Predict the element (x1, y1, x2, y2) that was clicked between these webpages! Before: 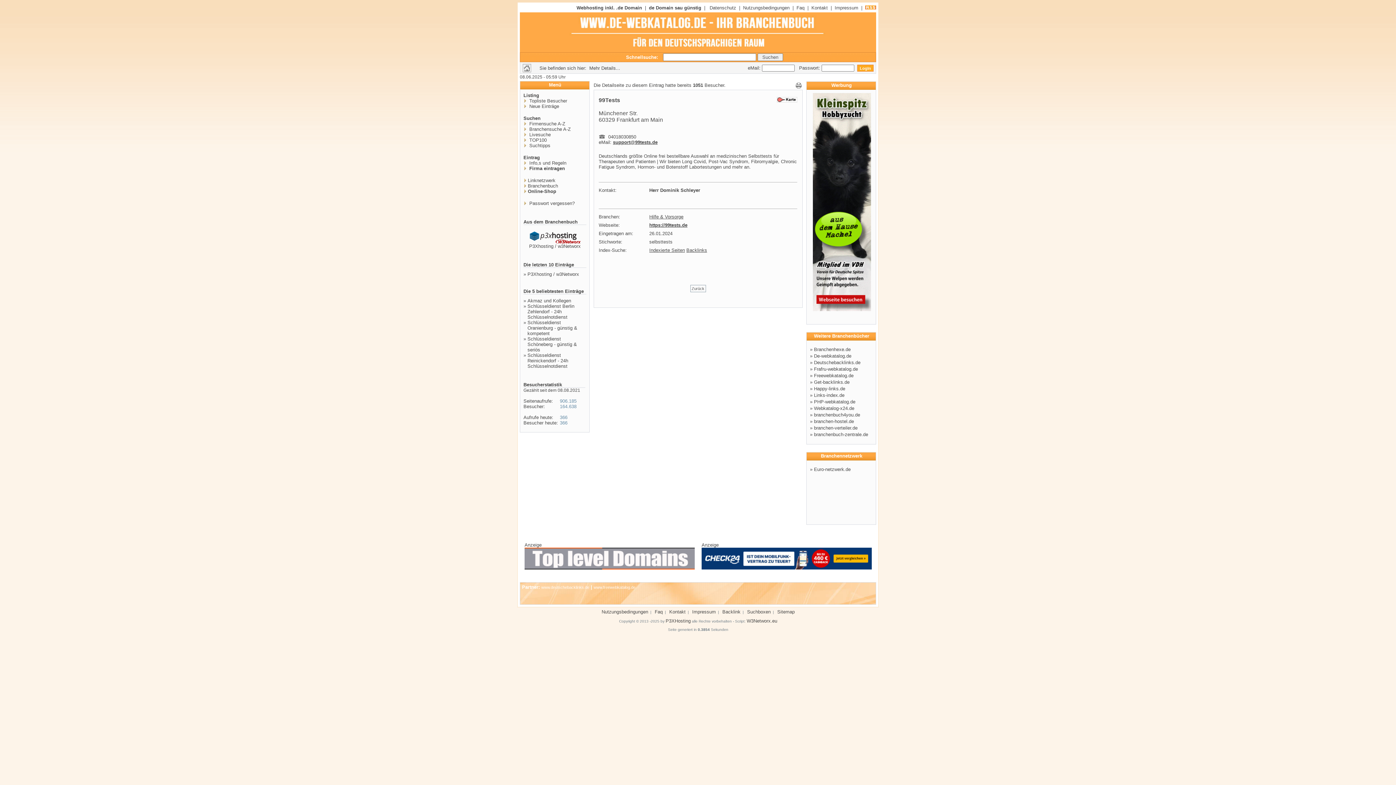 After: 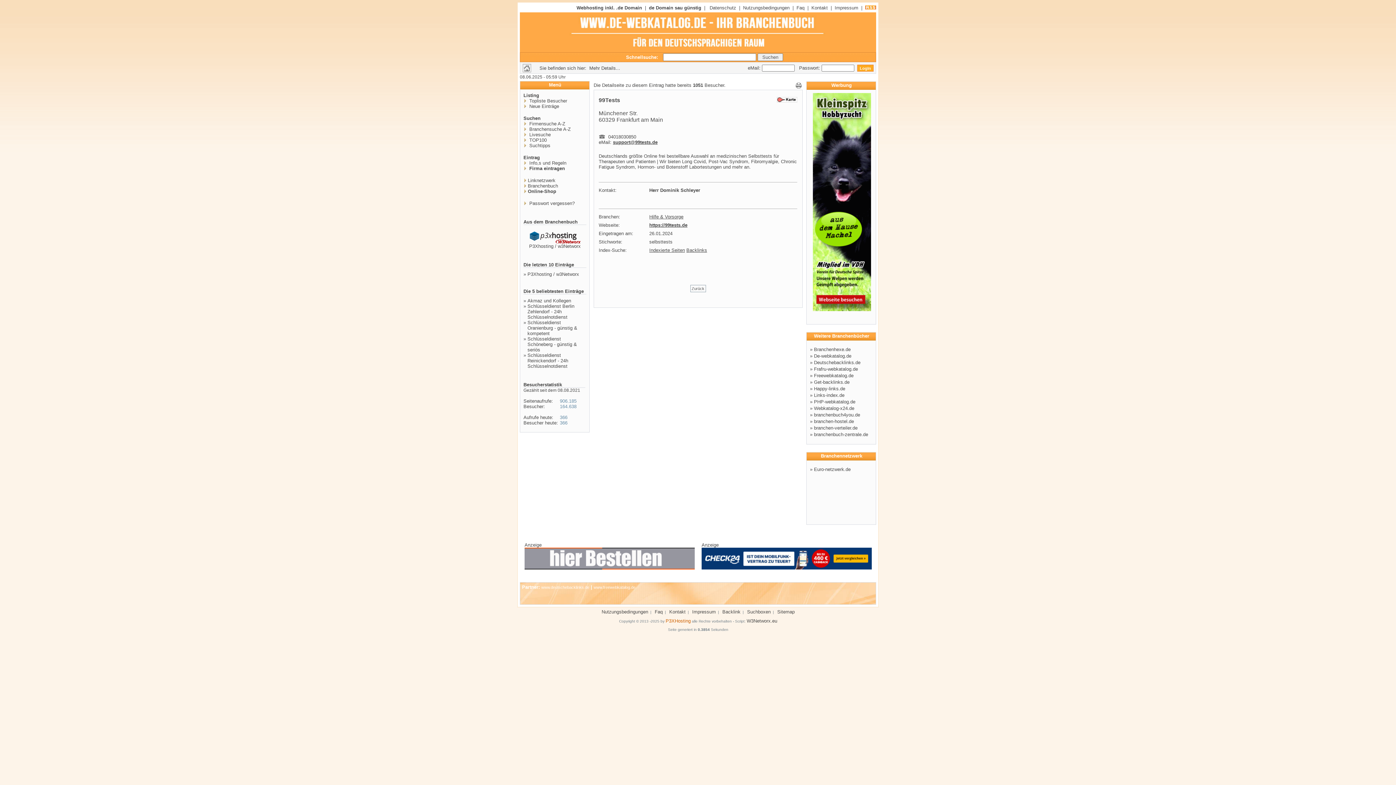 Action: bbox: (665, 618, 690, 624) label: P3XHosting